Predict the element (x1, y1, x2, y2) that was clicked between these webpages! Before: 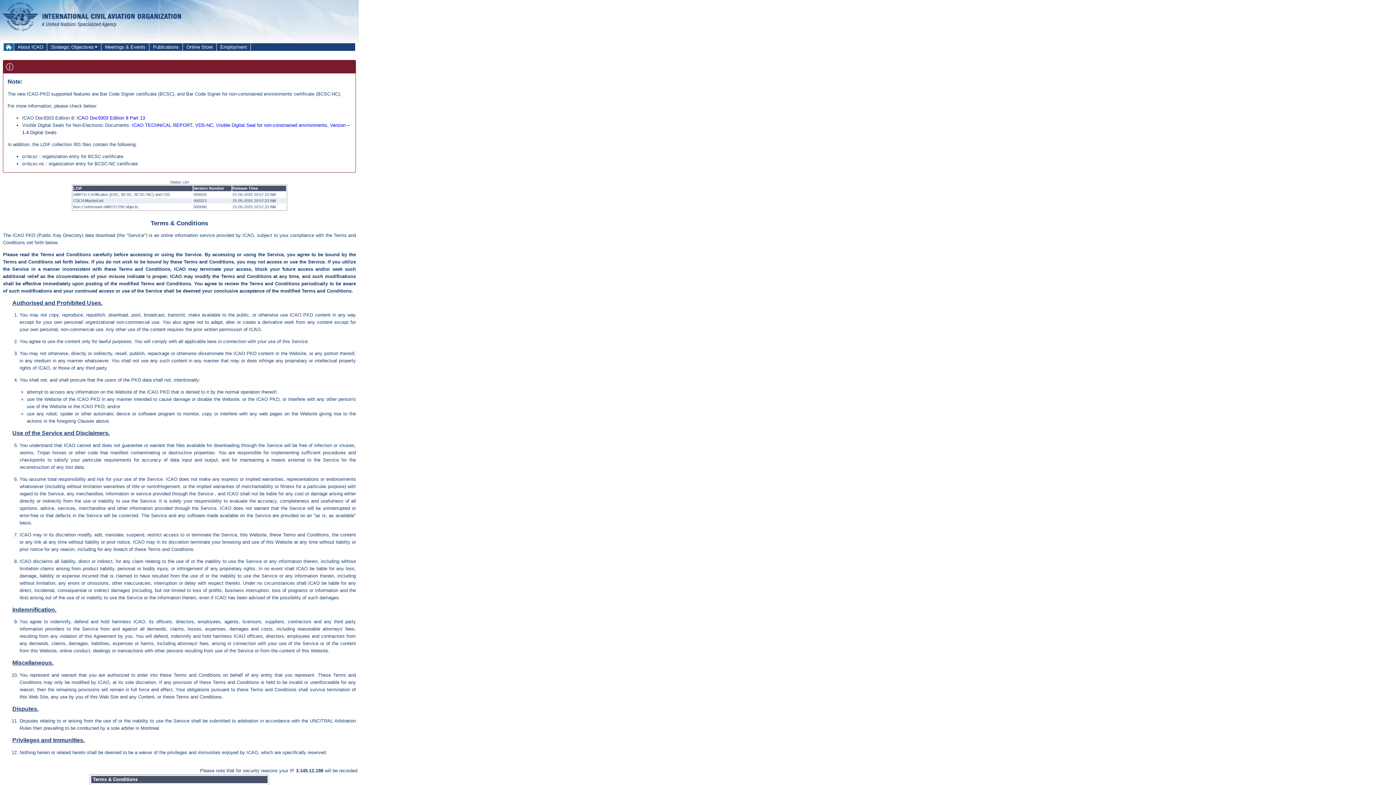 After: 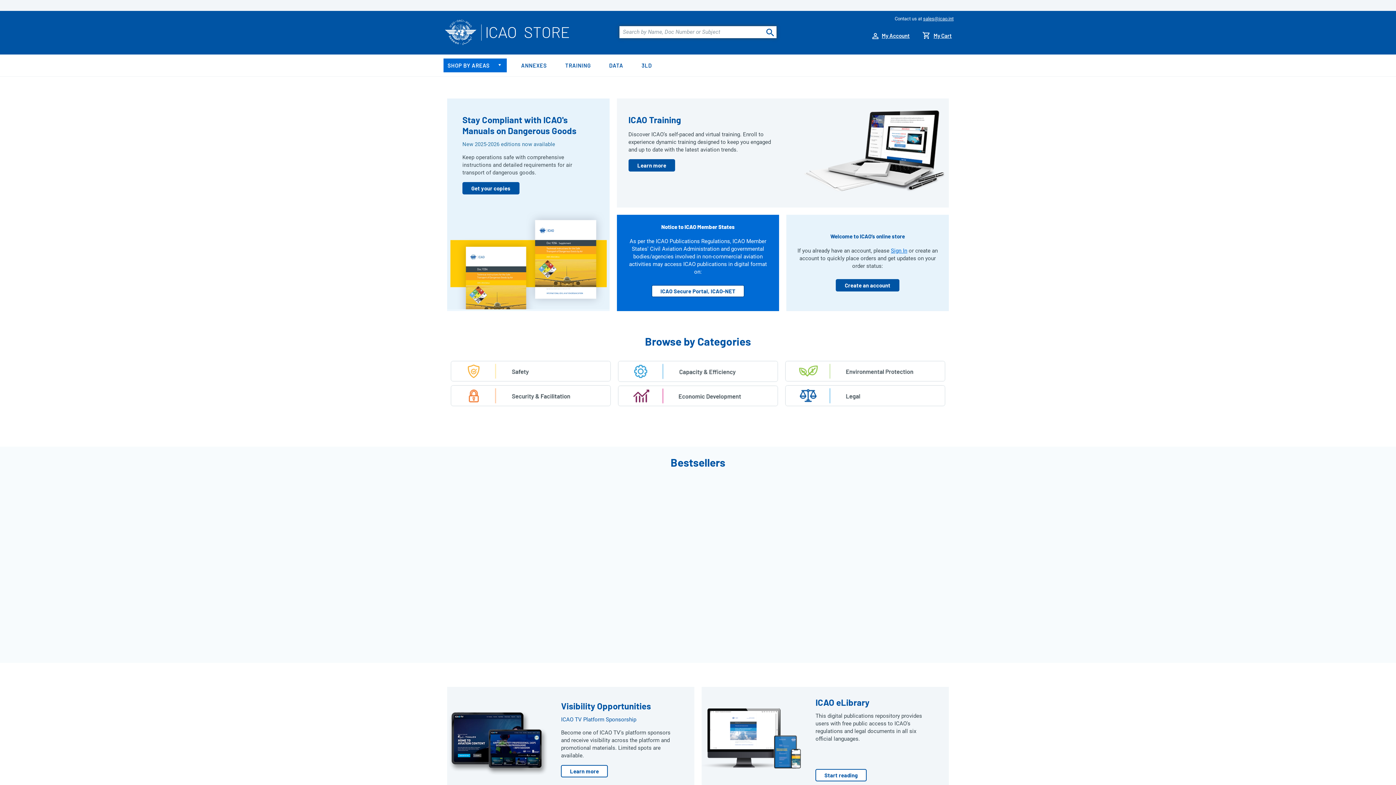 Action: bbox: (182, 43, 212, 50) label: Online Store